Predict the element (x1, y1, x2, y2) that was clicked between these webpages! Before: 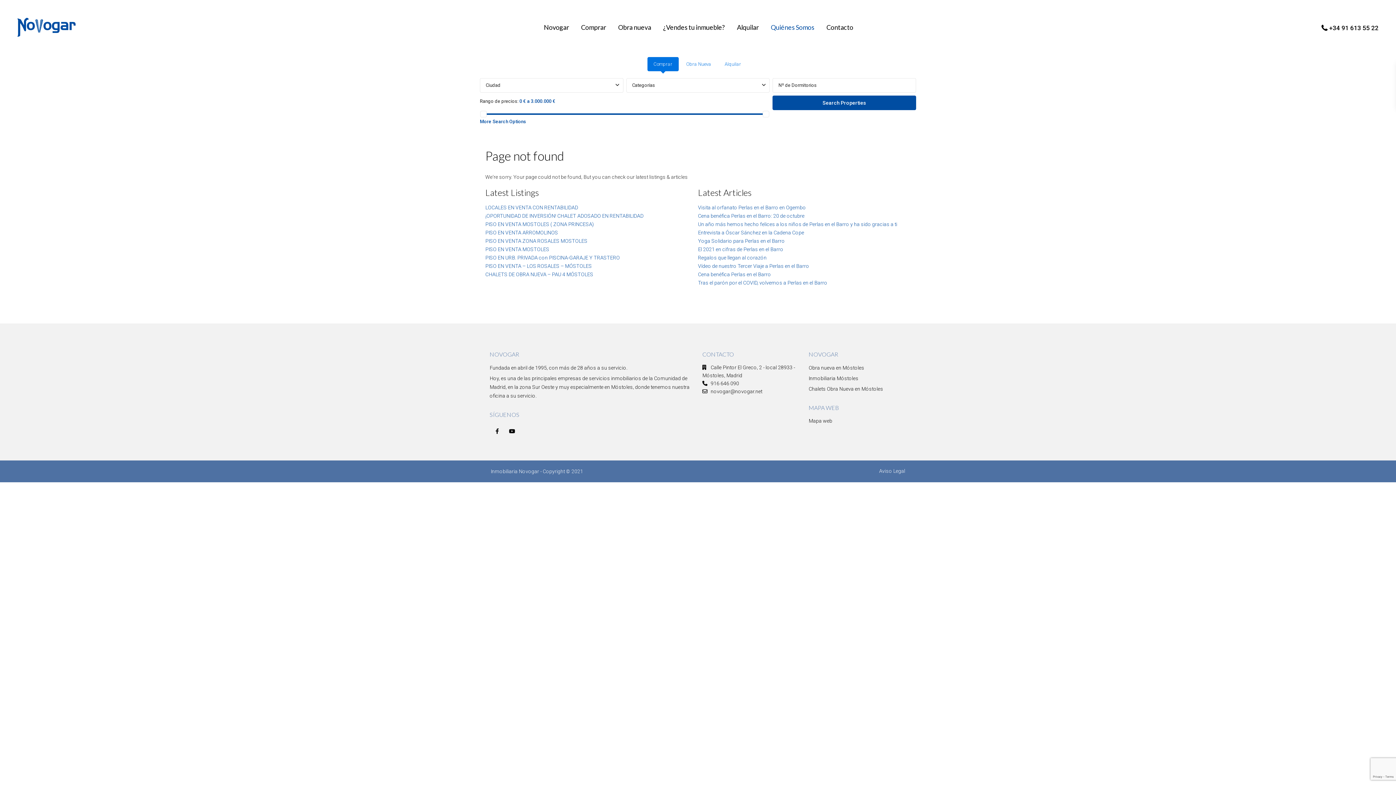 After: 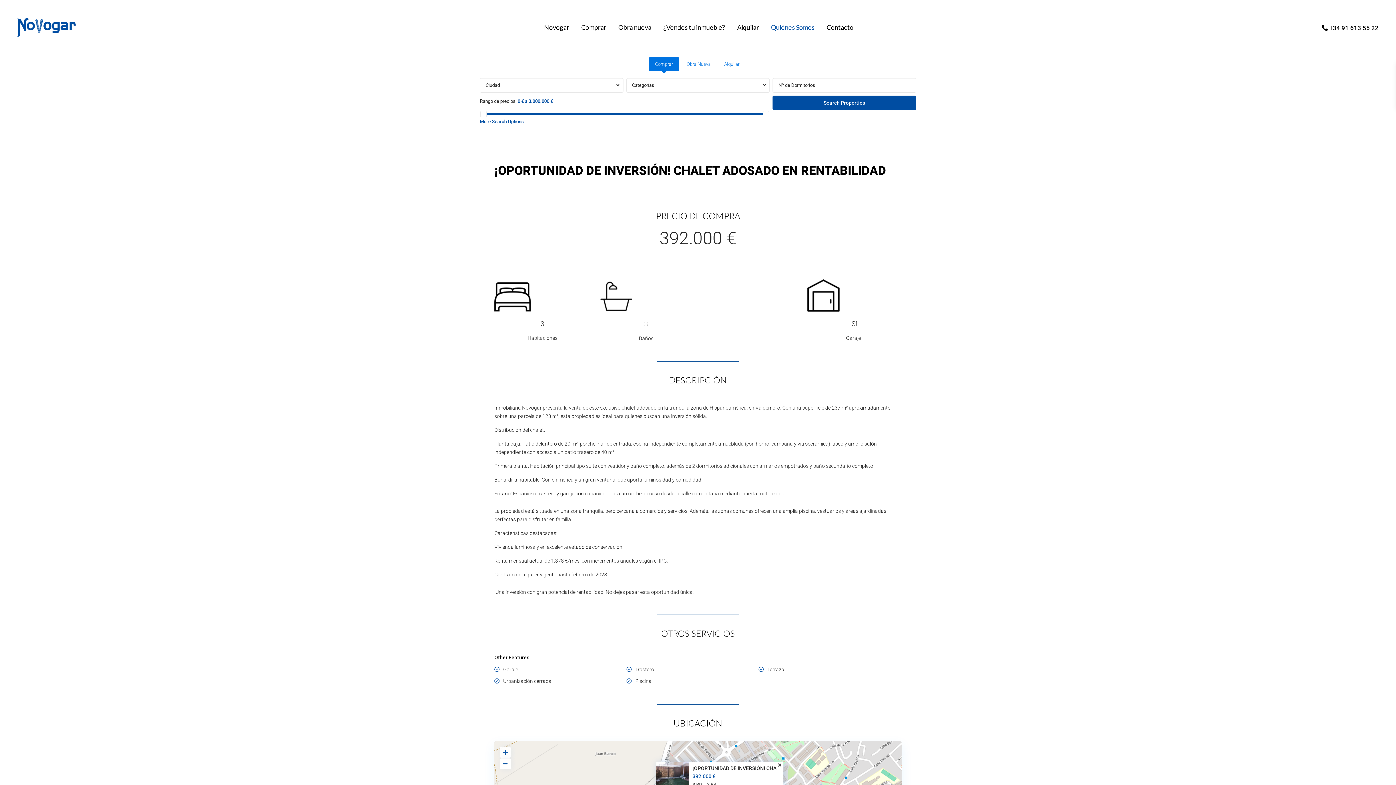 Action: label: ¡OPORTUNIDAD DE INVERSIÓN! CHALET ADOSADO EN RENTABILIDAD bbox: (485, 213, 643, 218)